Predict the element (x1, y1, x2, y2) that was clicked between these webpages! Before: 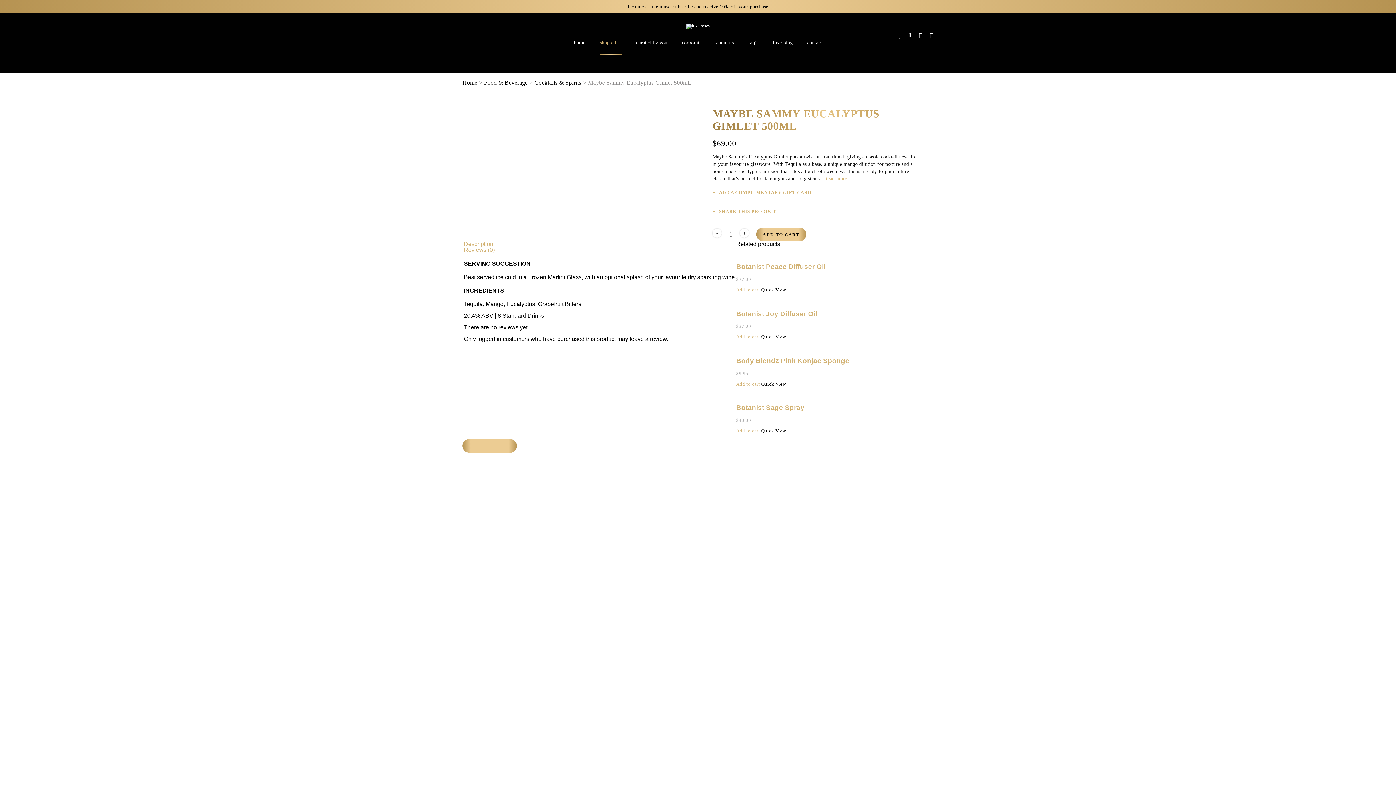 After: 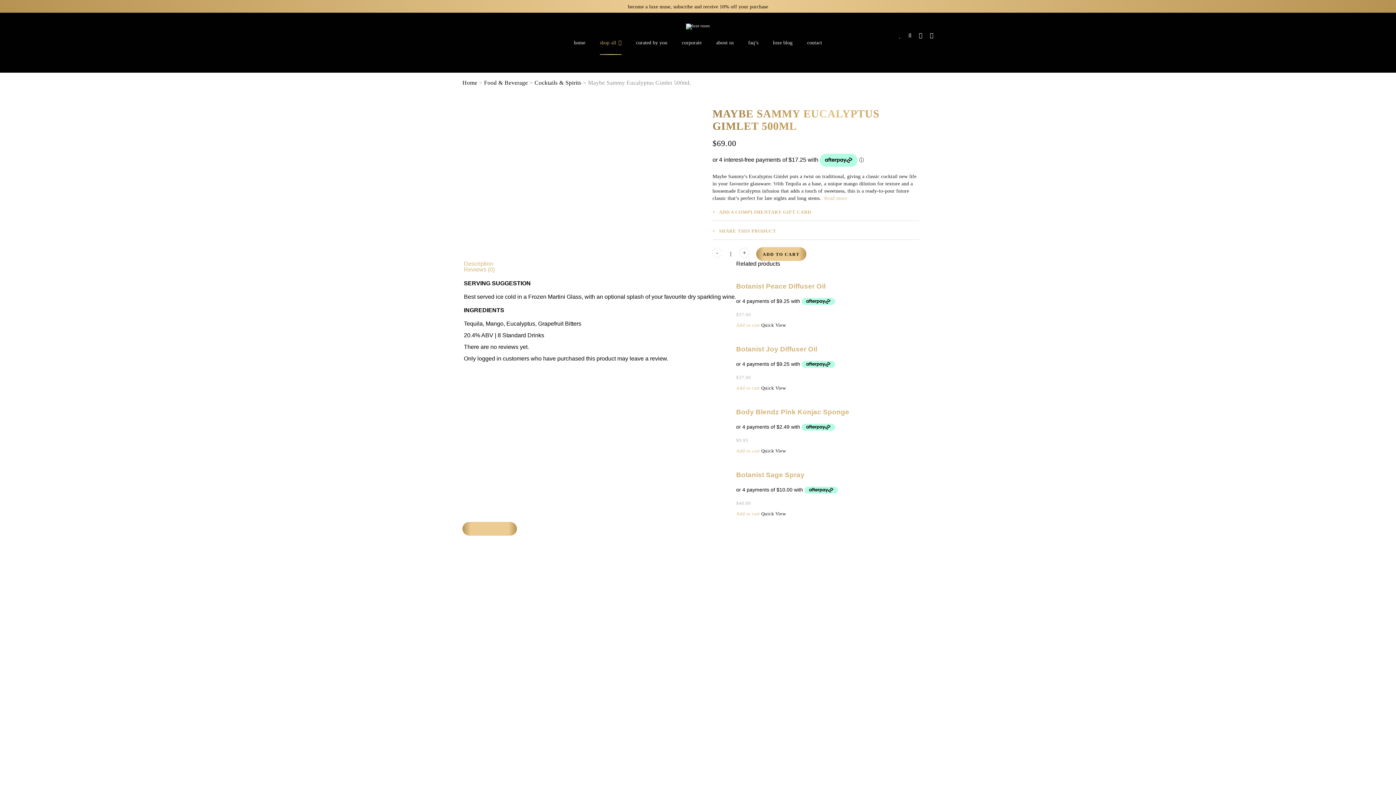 Action: bbox: (712, 228, 721, 237) label: -